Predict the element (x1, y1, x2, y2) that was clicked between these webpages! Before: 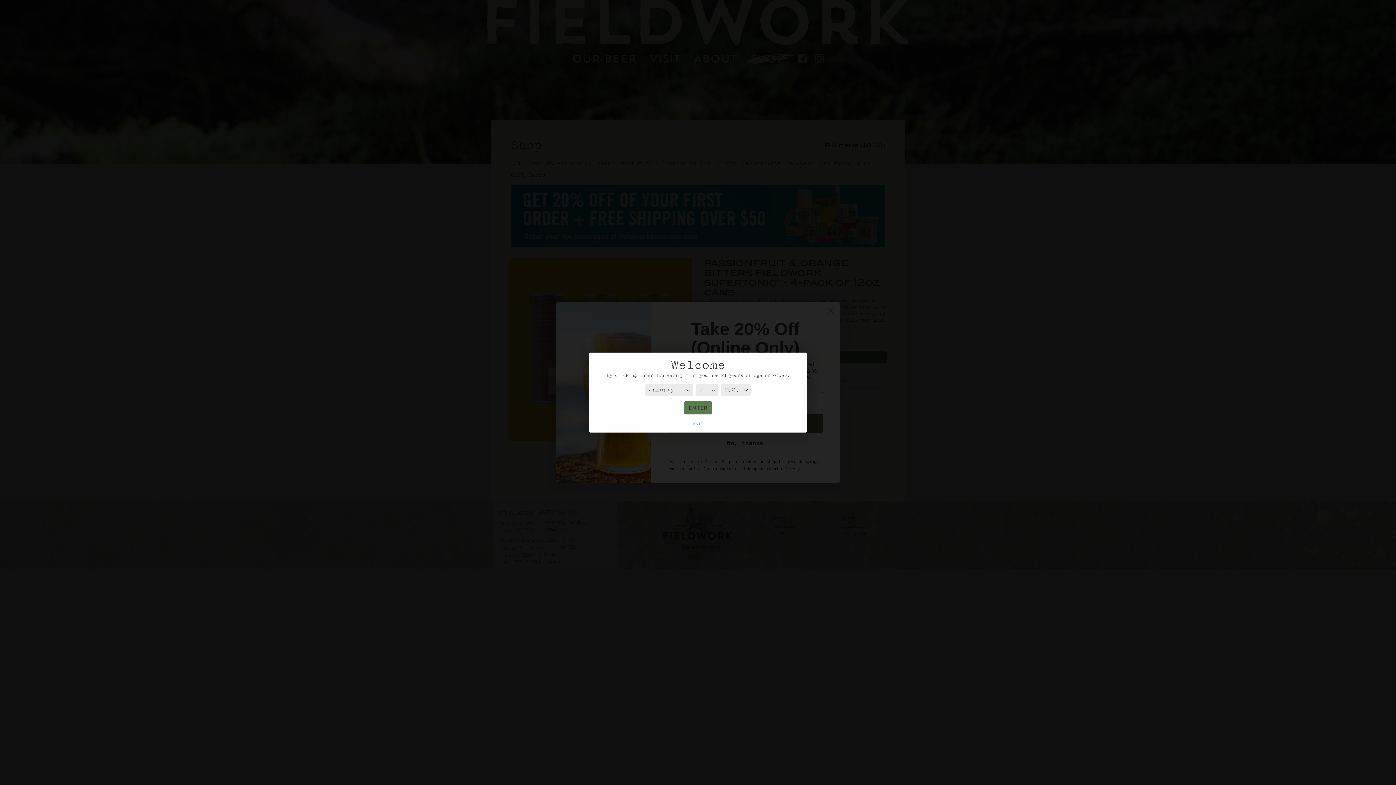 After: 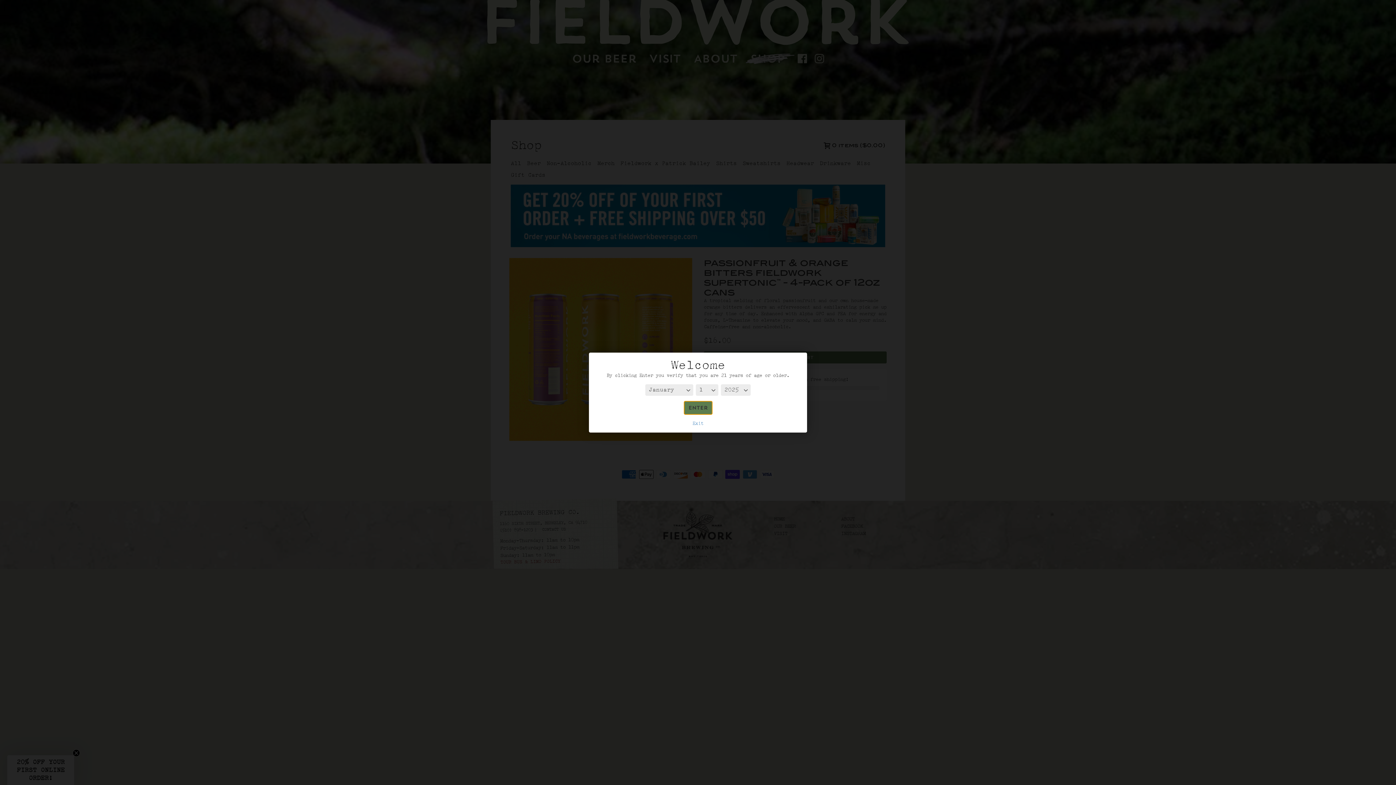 Action: label: Enter bbox: (684, 401, 712, 414)